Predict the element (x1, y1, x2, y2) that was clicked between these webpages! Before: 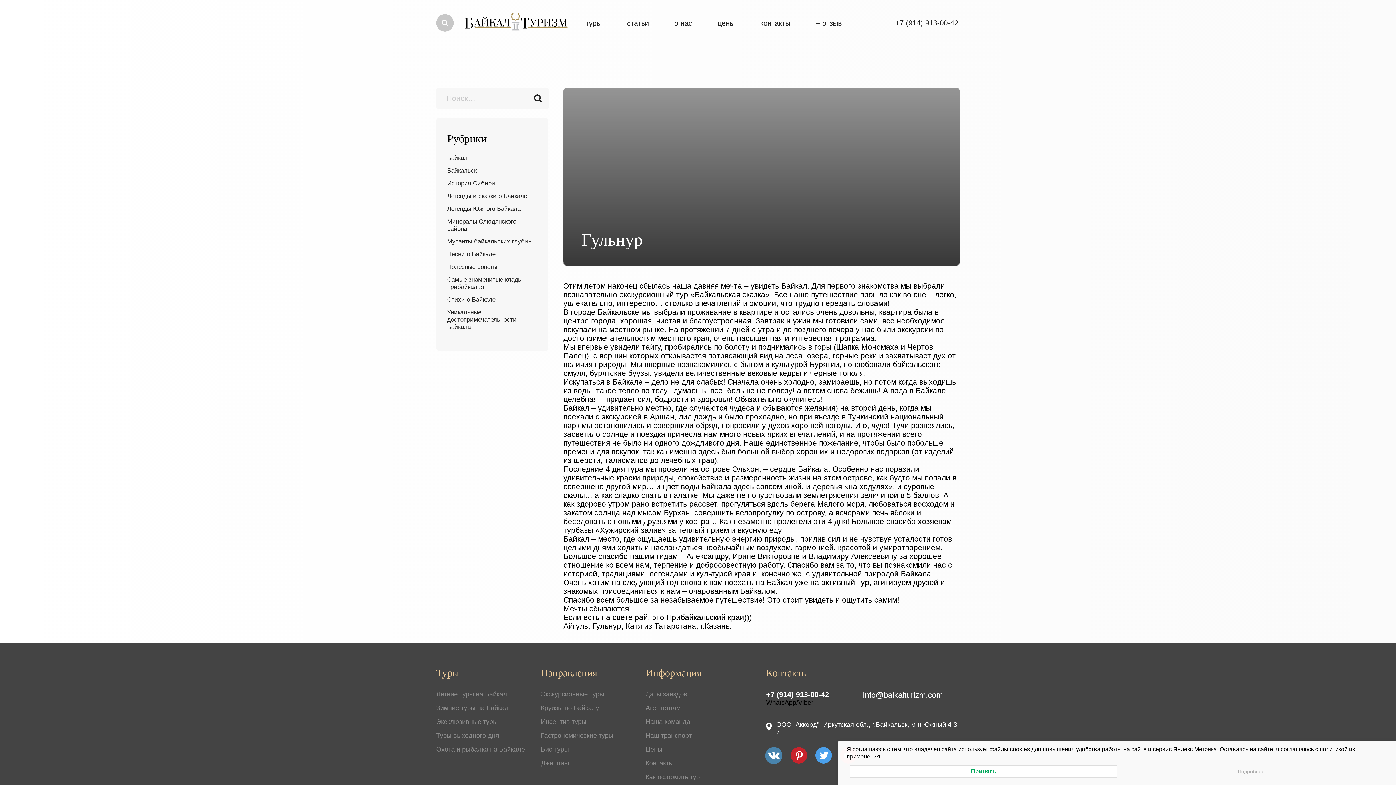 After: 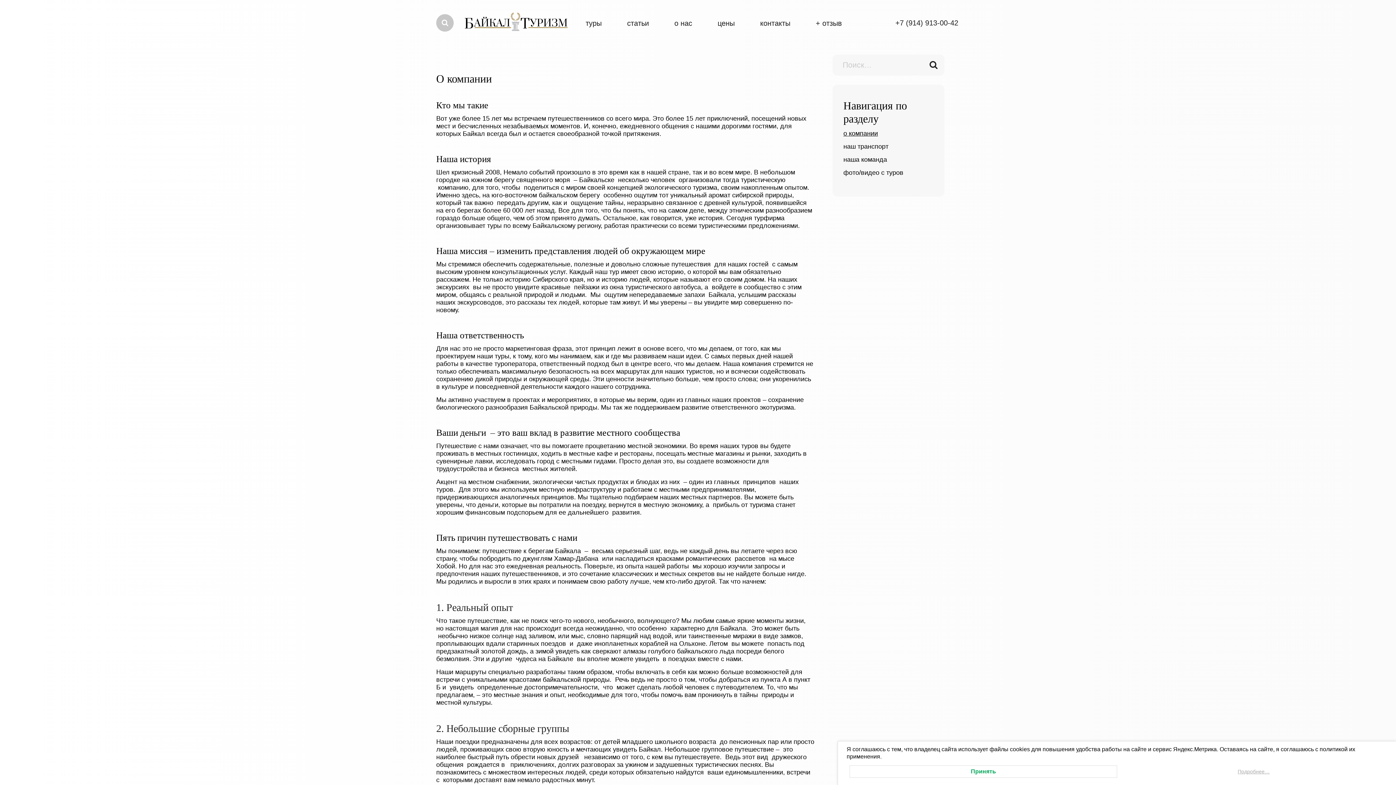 Action: label: о нас bbox: (674, 14, 692, 32)